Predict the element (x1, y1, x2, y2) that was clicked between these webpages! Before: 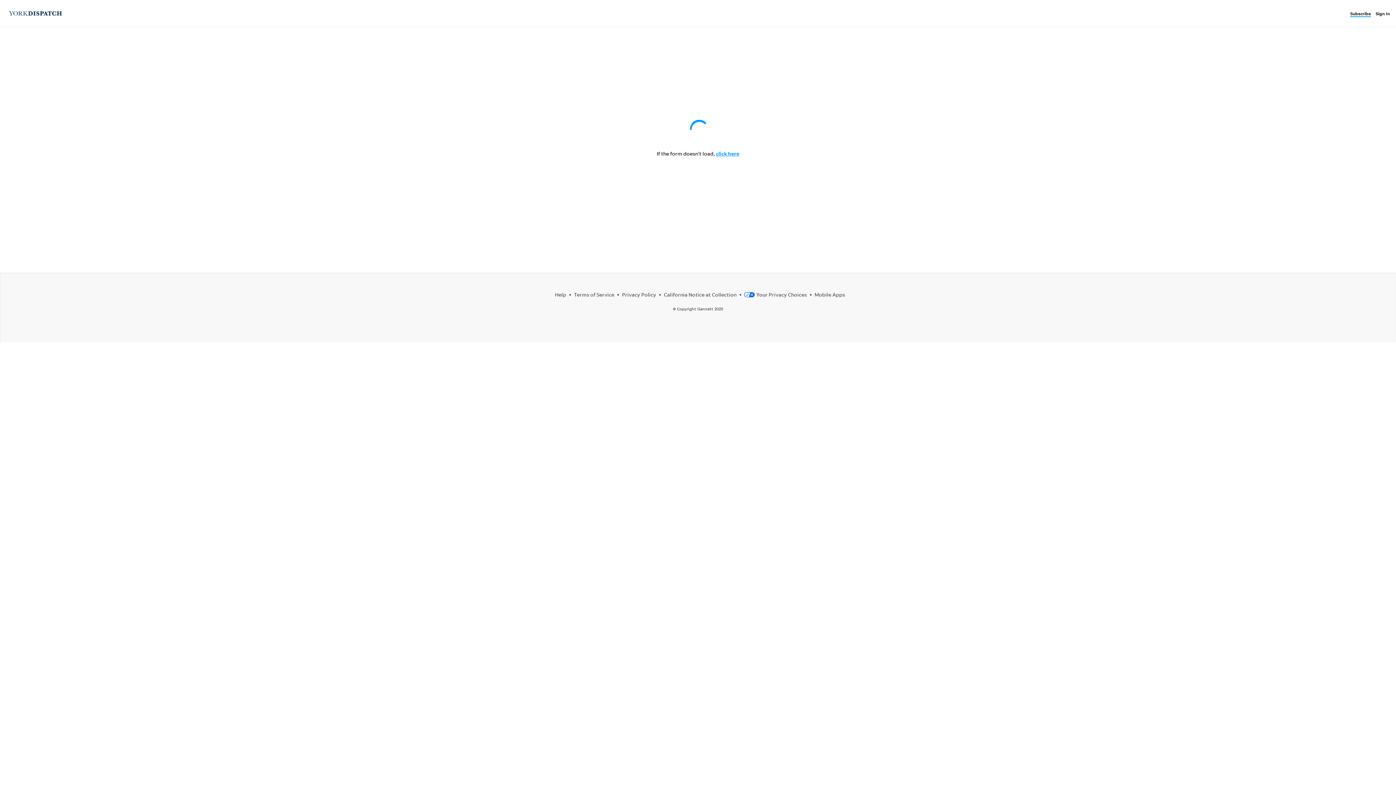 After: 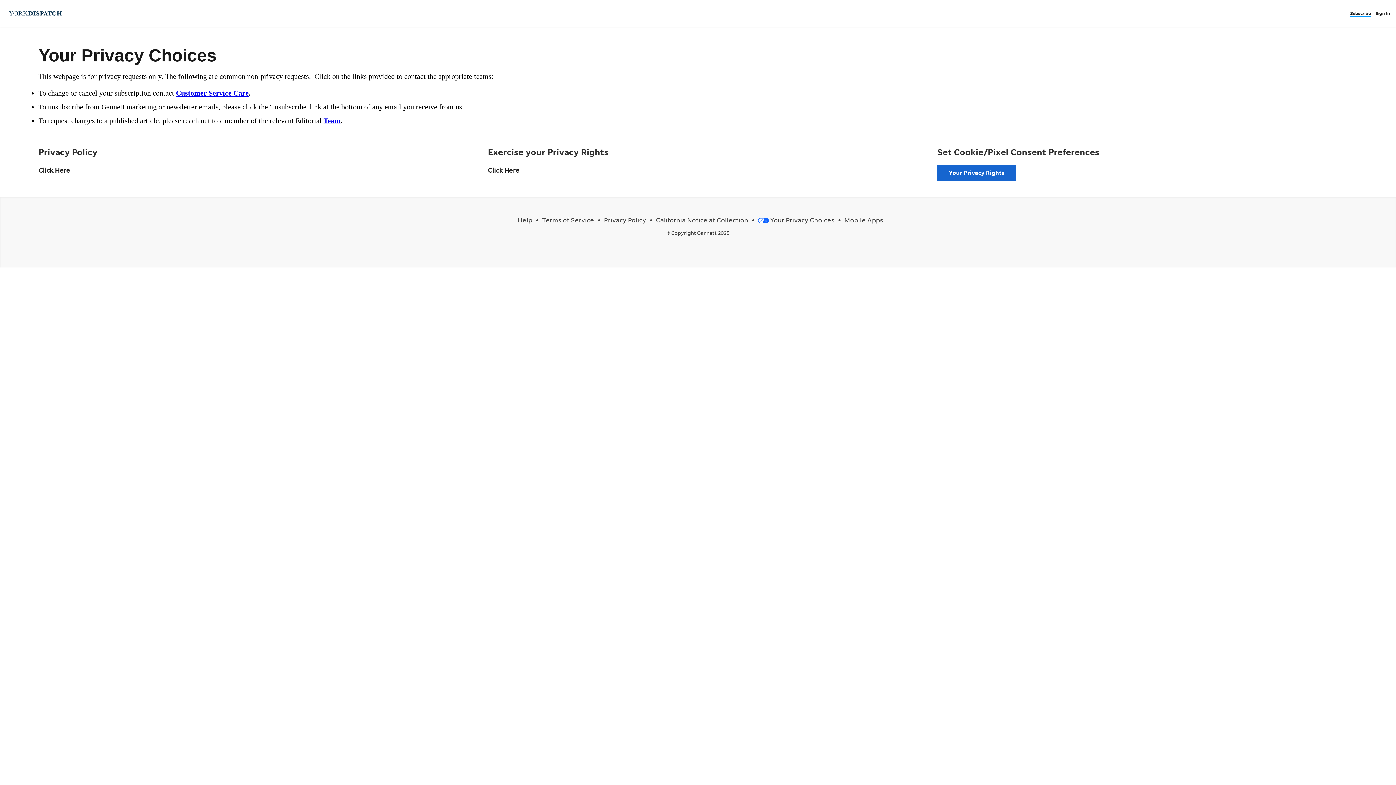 Action: bbox: (744, 291, 807, 297) label: Your Privacy Choices